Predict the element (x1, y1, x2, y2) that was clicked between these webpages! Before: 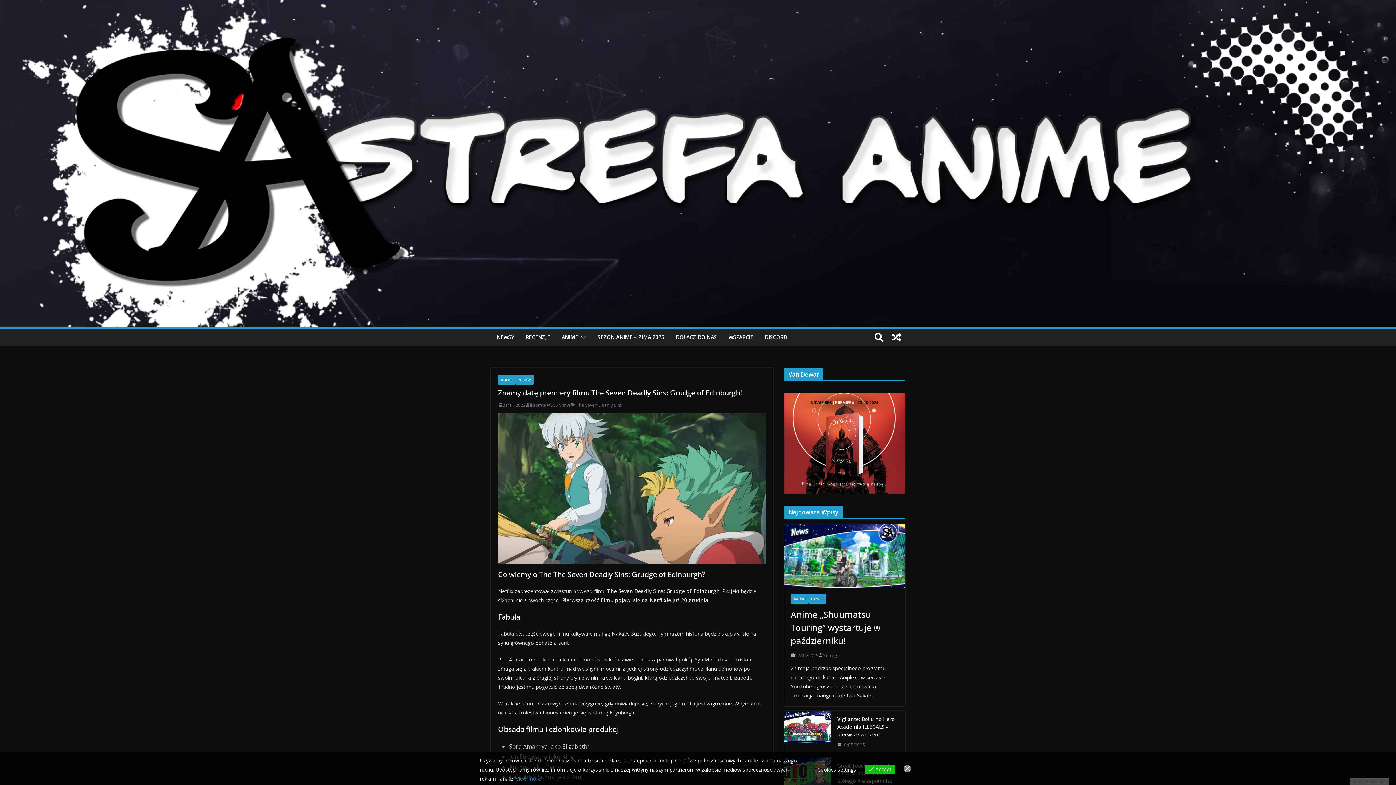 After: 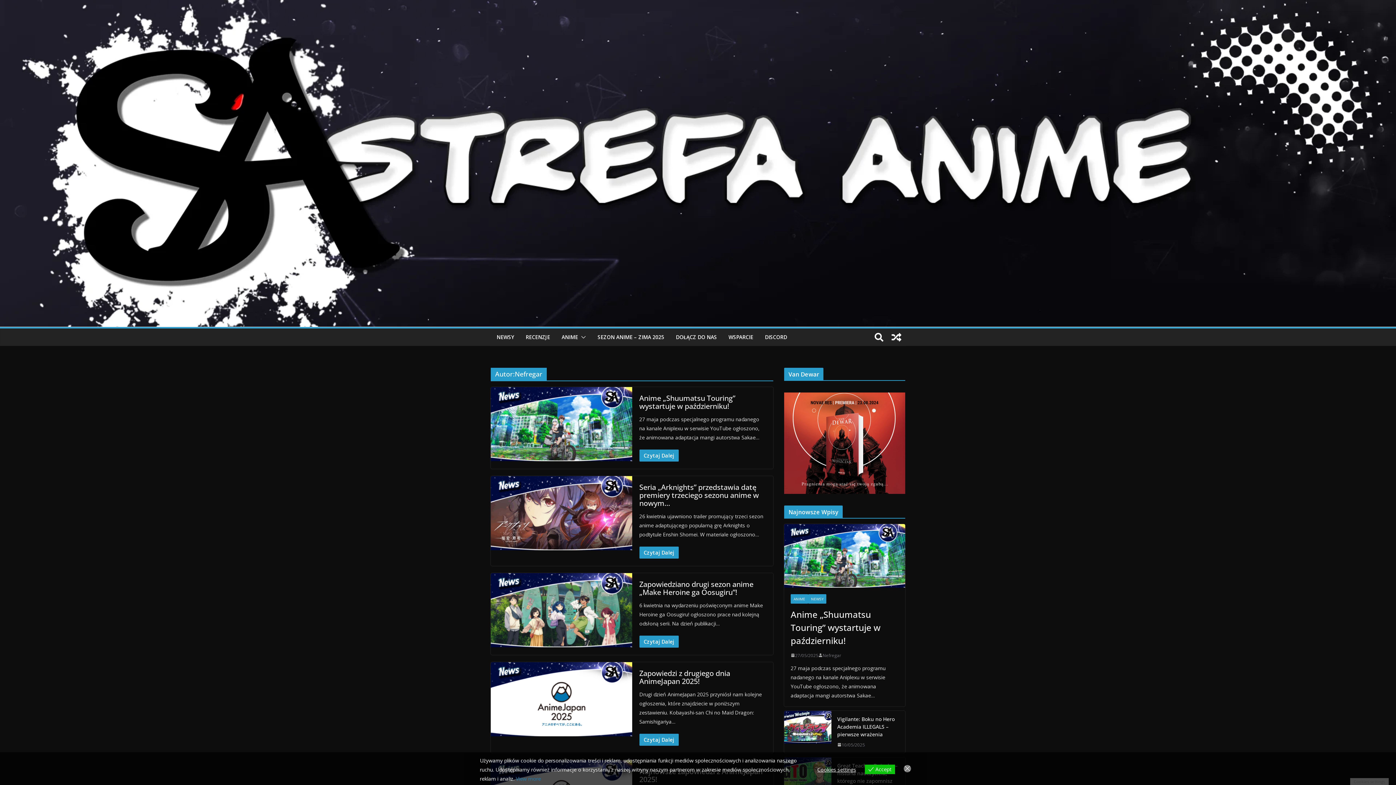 Action: label: Nefregar bbox: (822, 651, 841, 659)